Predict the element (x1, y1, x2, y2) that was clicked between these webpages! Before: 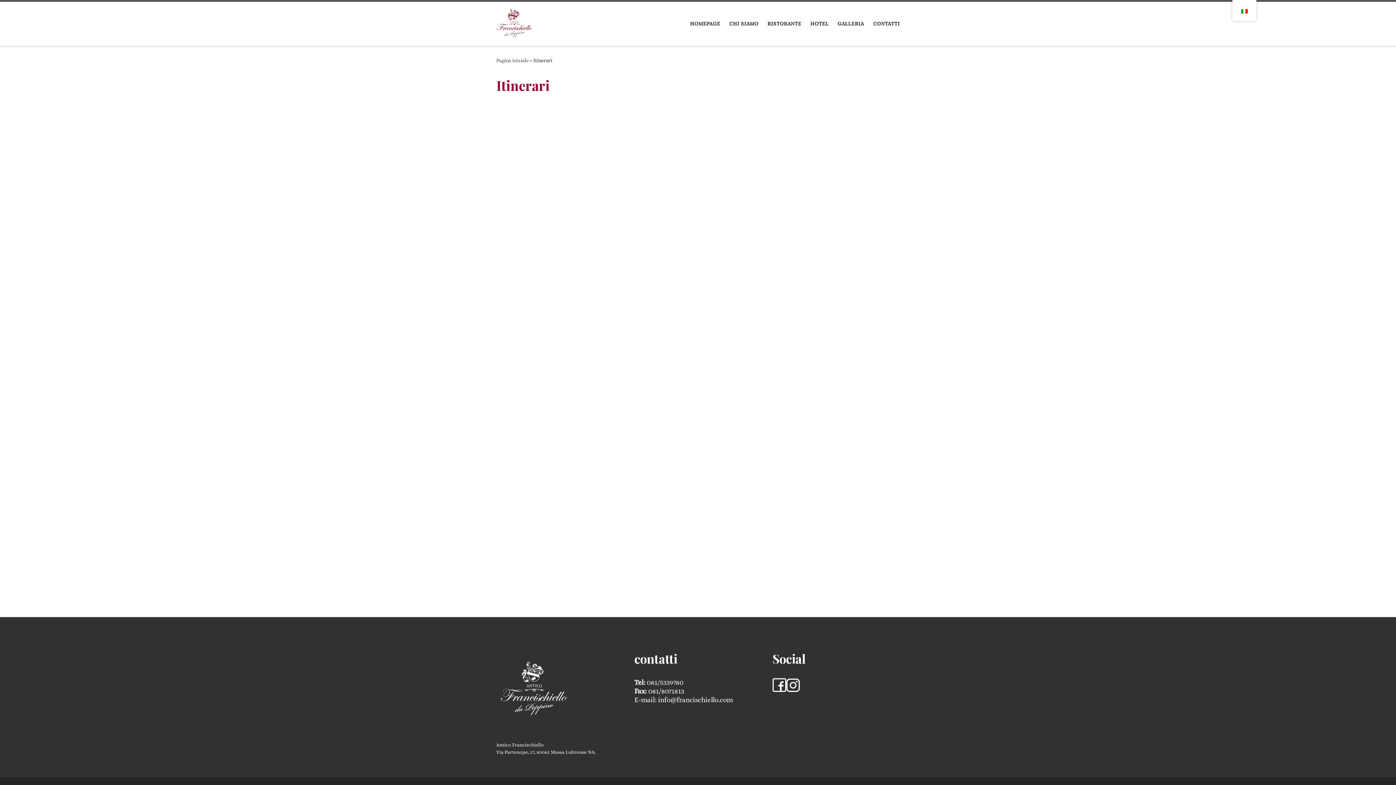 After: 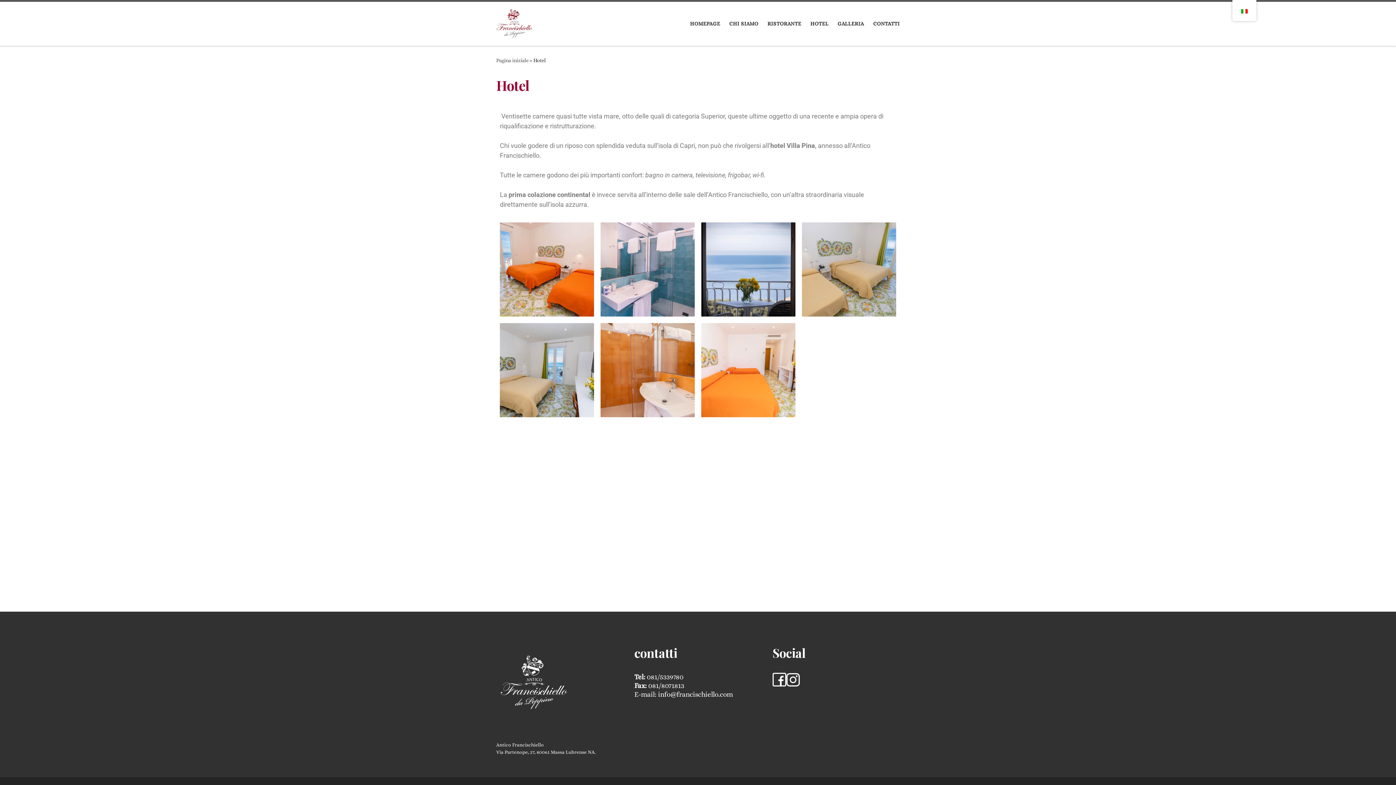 Action: bbox: (808, 16, 831, 31) label: HOTEL